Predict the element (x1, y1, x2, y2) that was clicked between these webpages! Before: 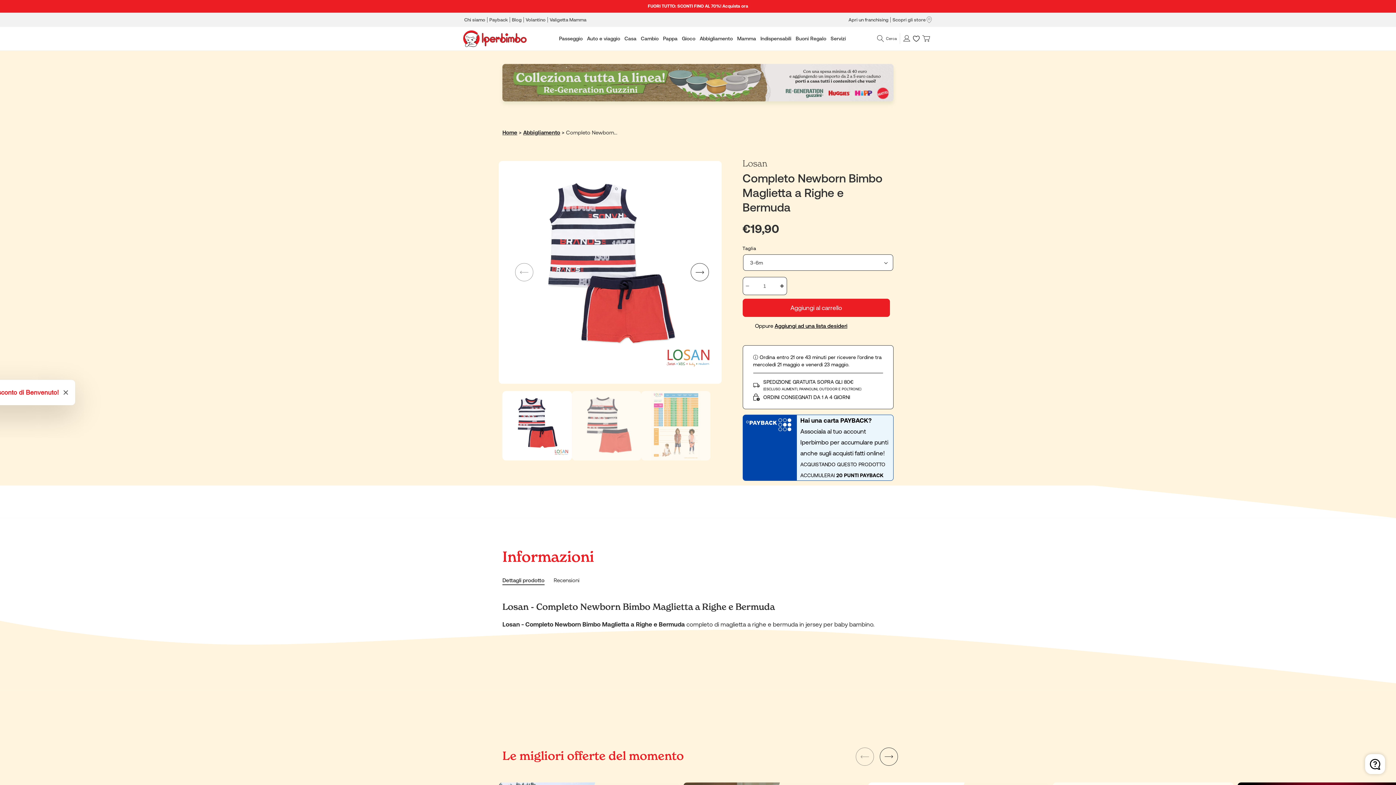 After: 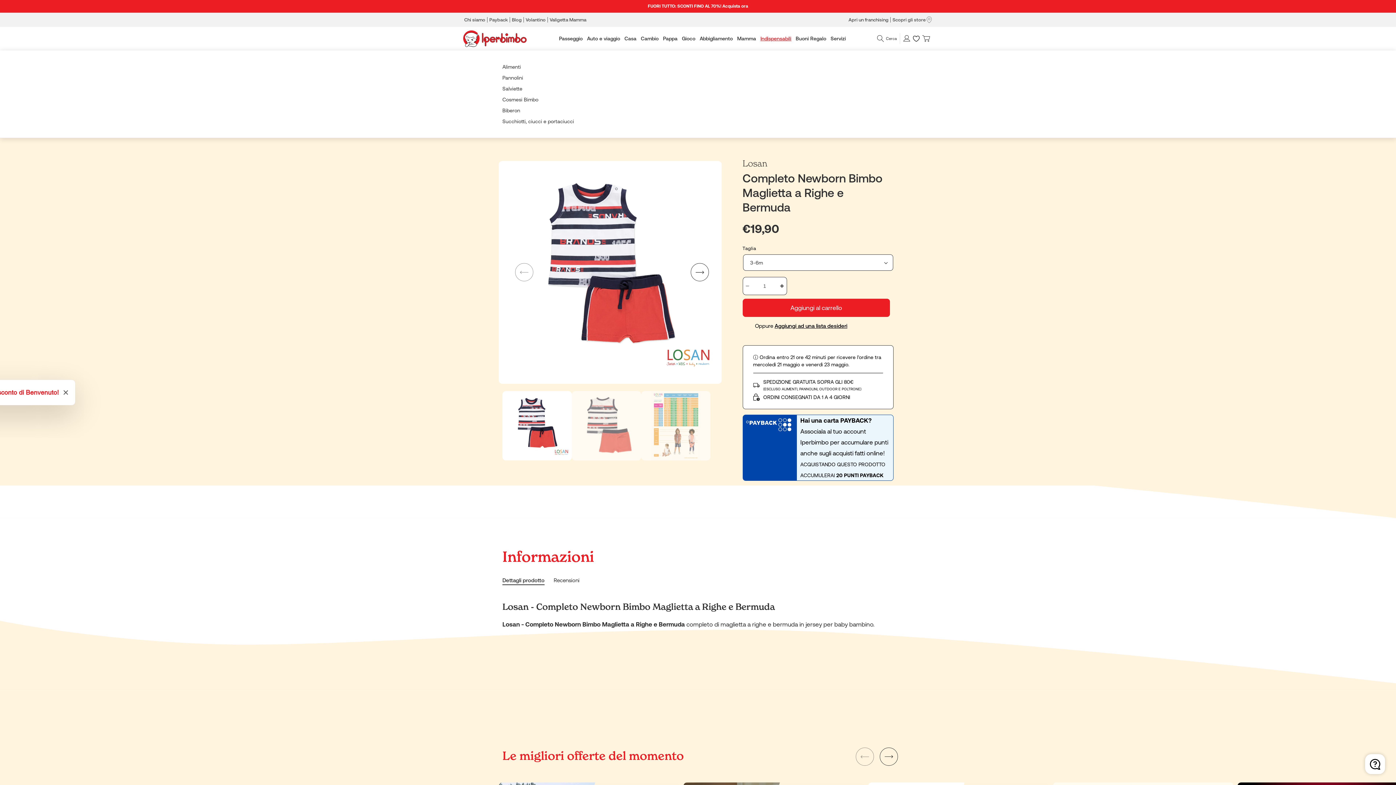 Action: bbox: (758, 31, 793, 46) label: Indispensabili